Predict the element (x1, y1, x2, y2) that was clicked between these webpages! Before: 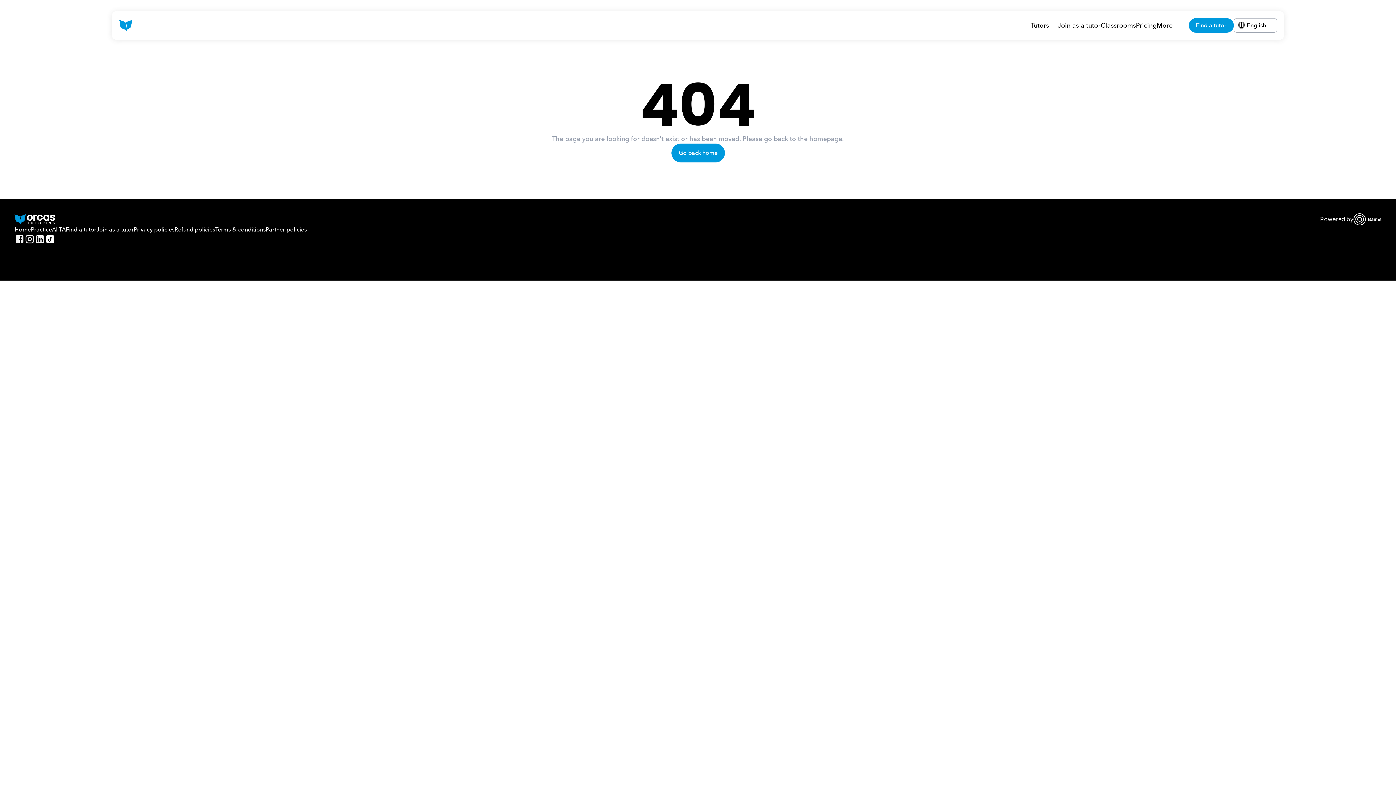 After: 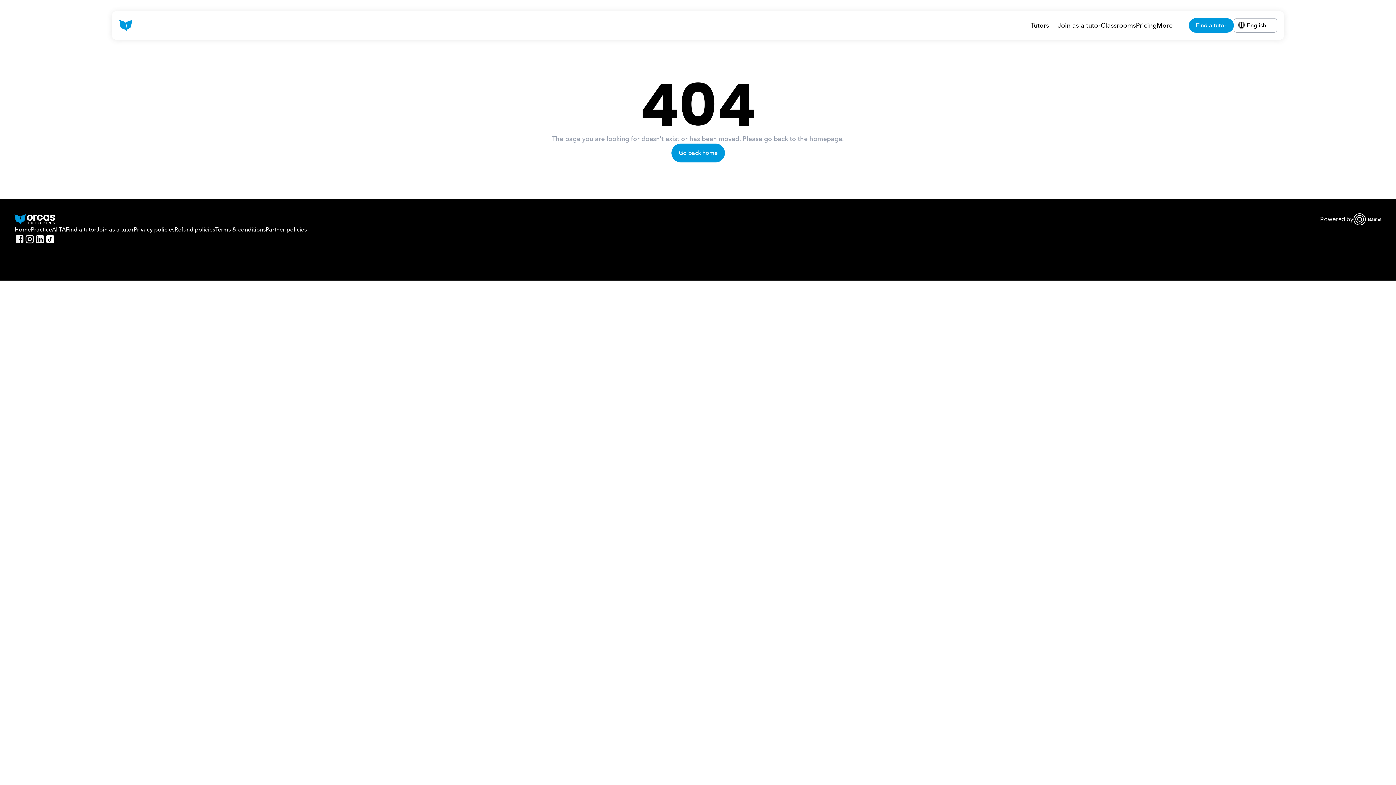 Action: bbox: (45, 234, 55, 244)